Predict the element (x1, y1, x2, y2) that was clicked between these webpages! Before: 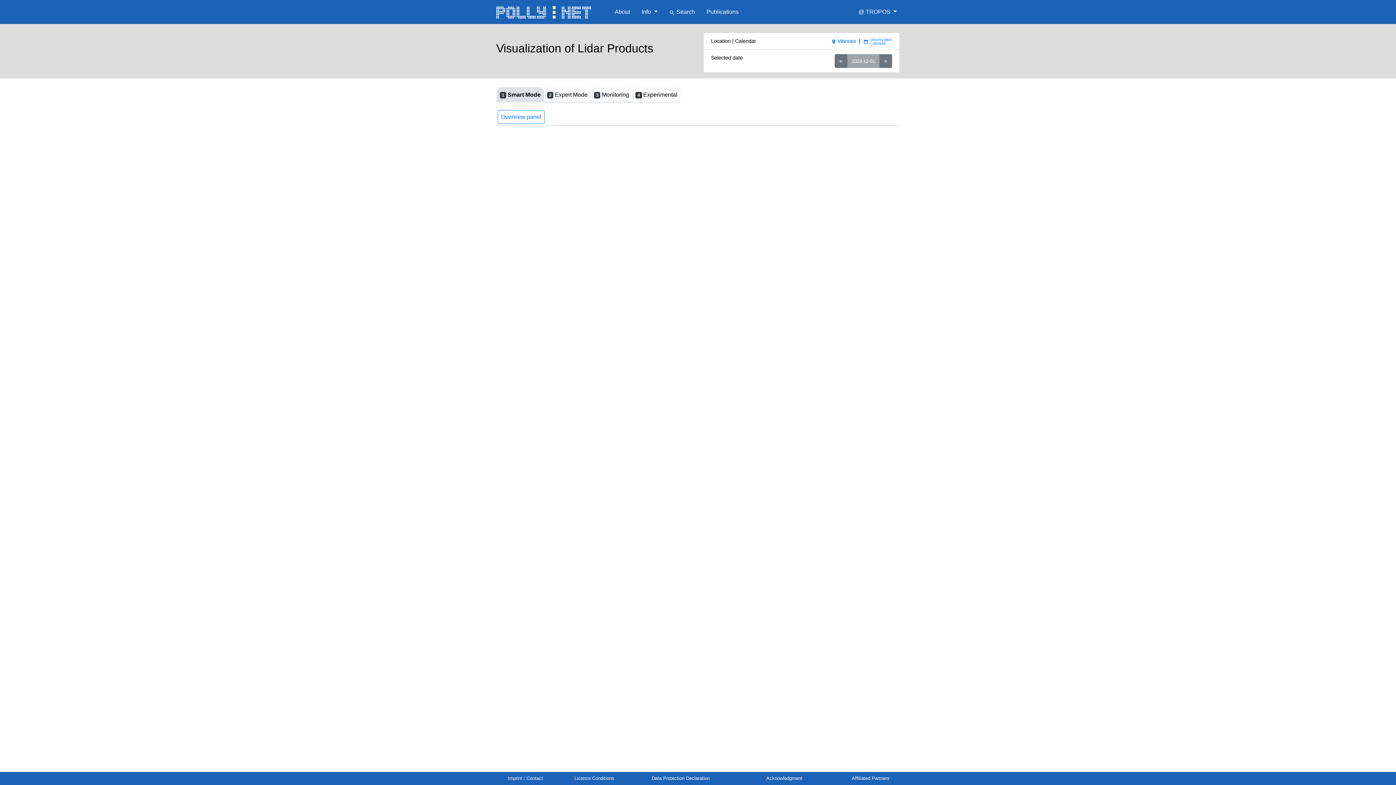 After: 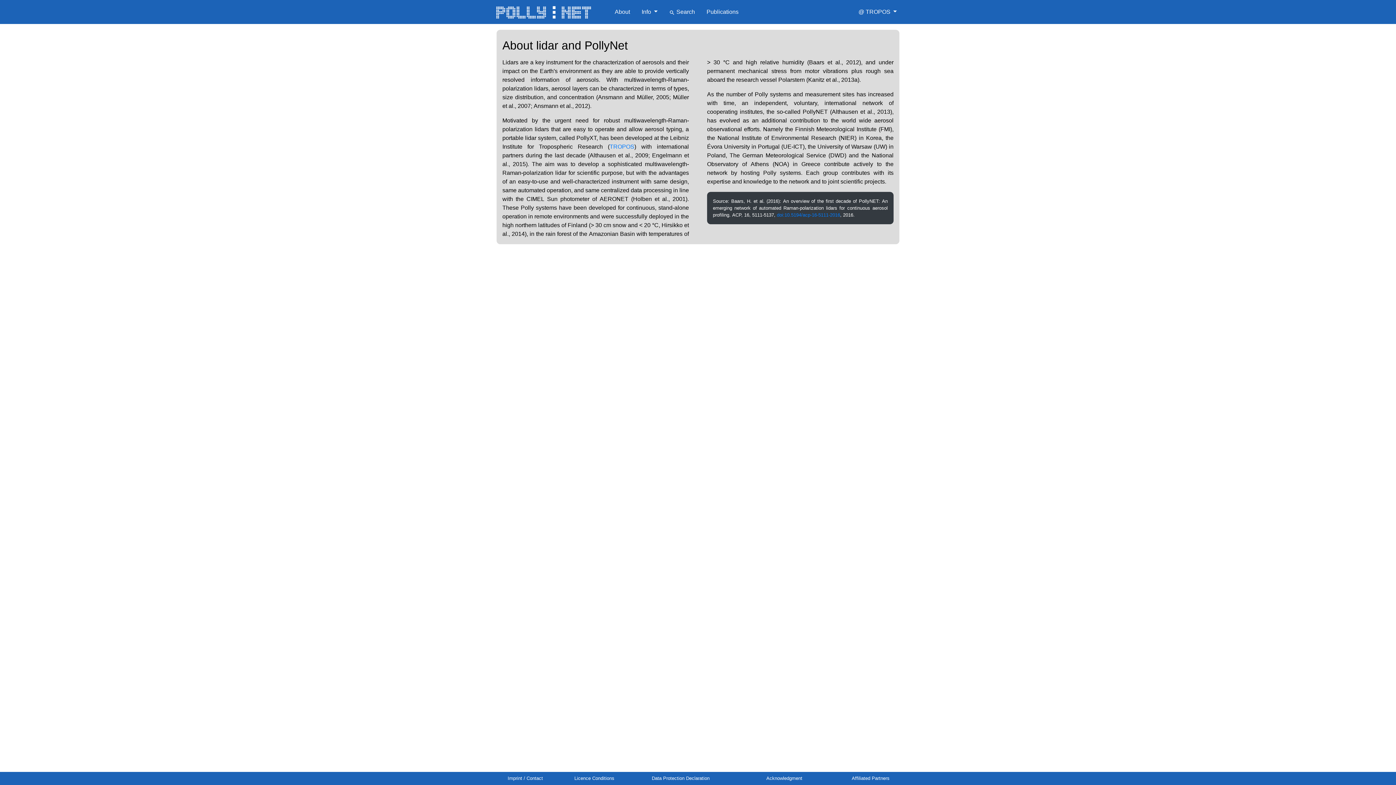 Action: bbox: (612, 7, 633, 16) label: About